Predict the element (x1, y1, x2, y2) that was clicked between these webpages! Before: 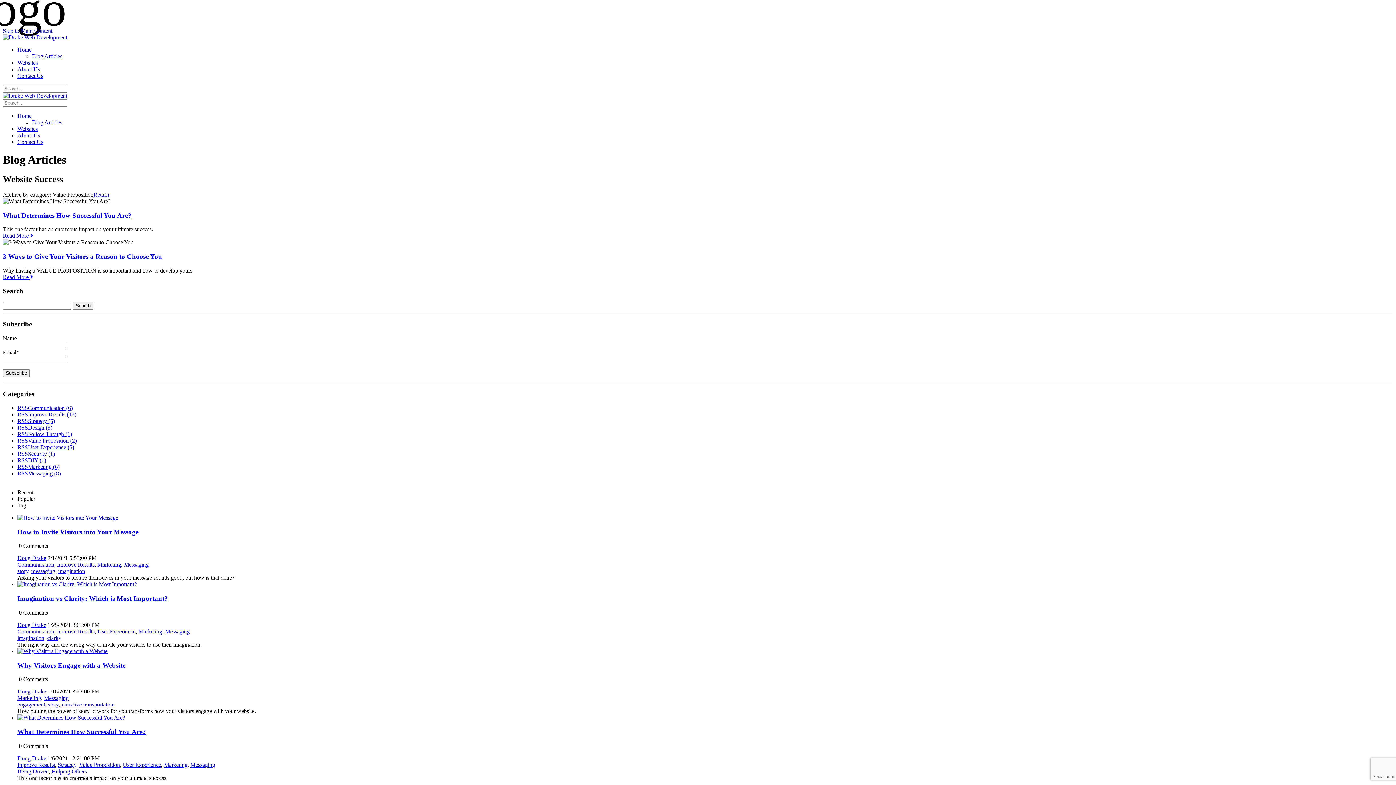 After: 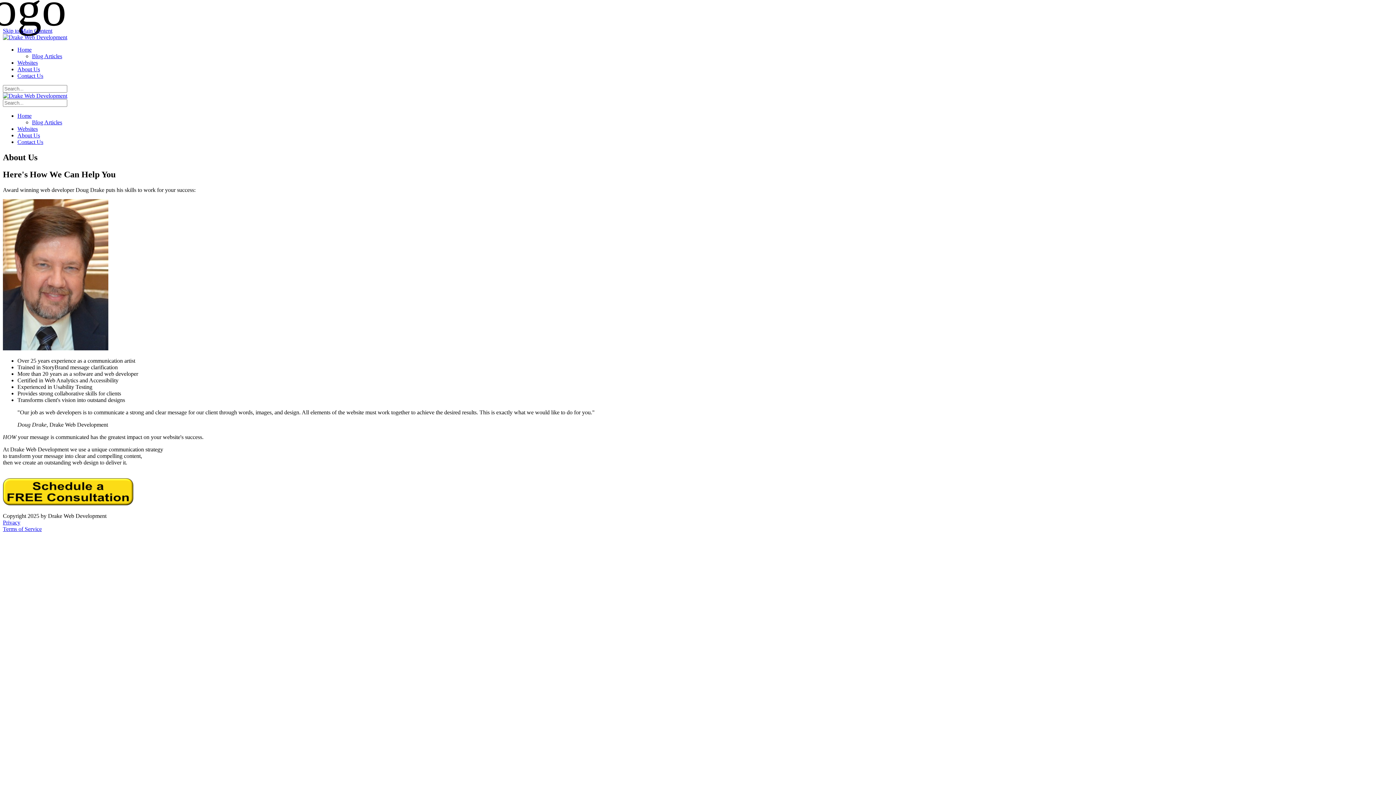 Action: label: About Us bbox: (17, 66, 40, 72)